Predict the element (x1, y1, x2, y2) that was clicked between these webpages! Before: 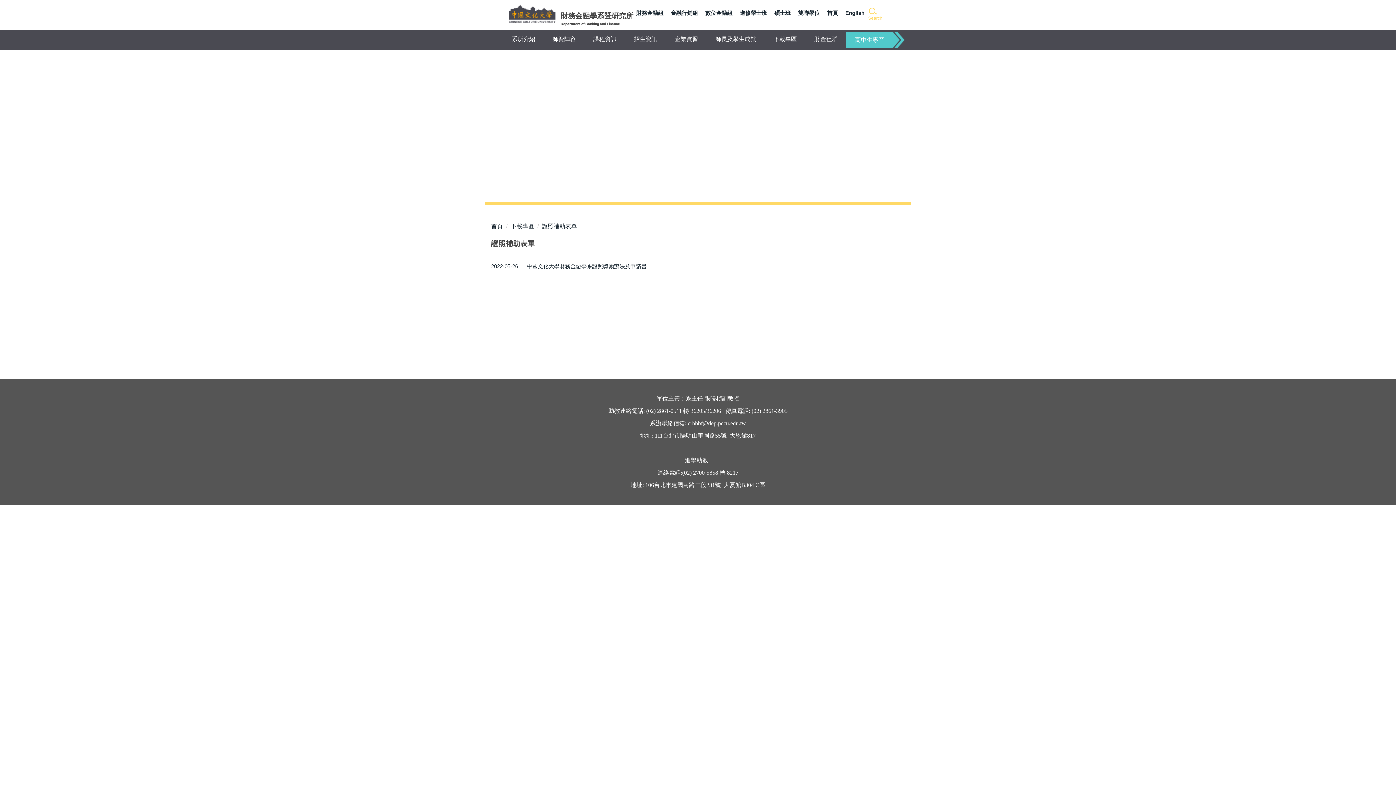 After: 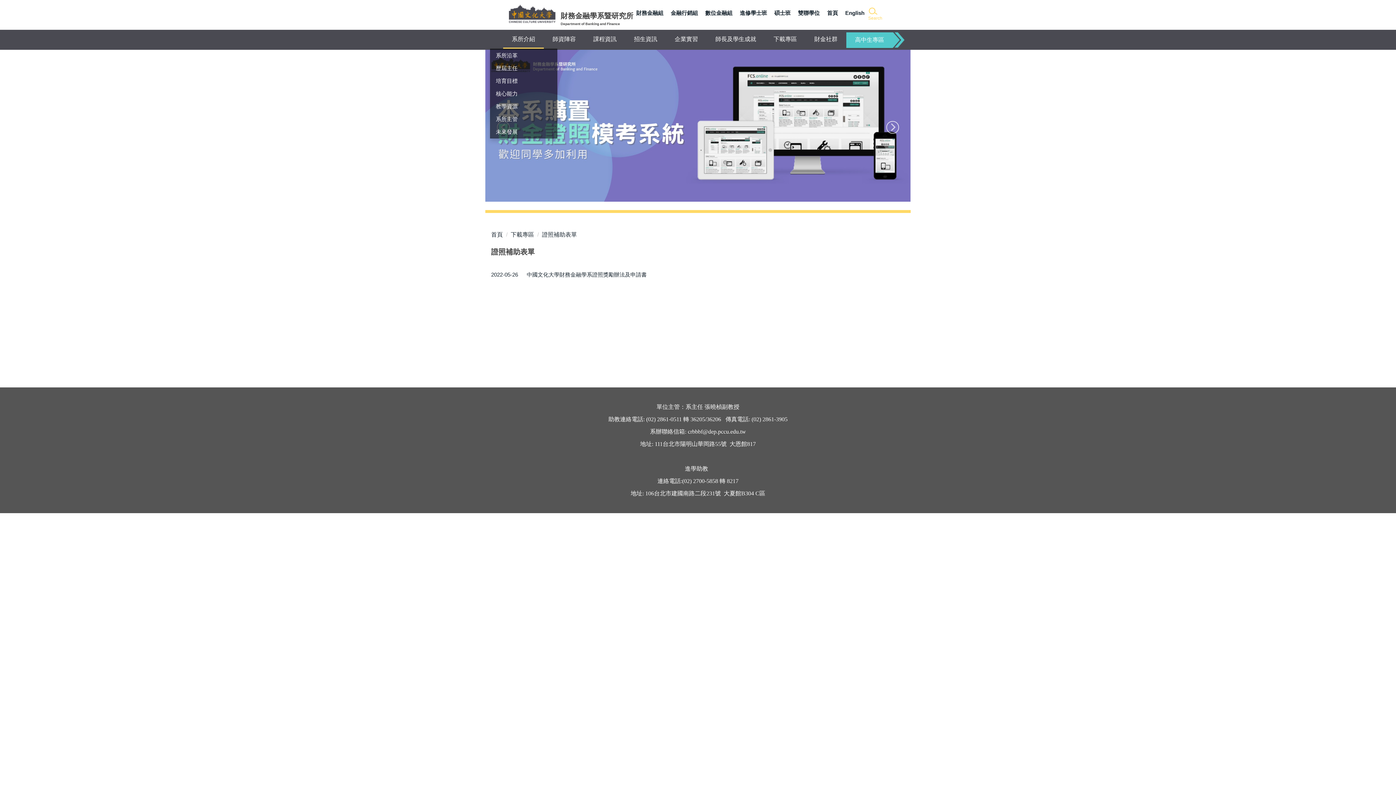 Action: bbox: (503, 31, 544, 47) label: 系所介紹